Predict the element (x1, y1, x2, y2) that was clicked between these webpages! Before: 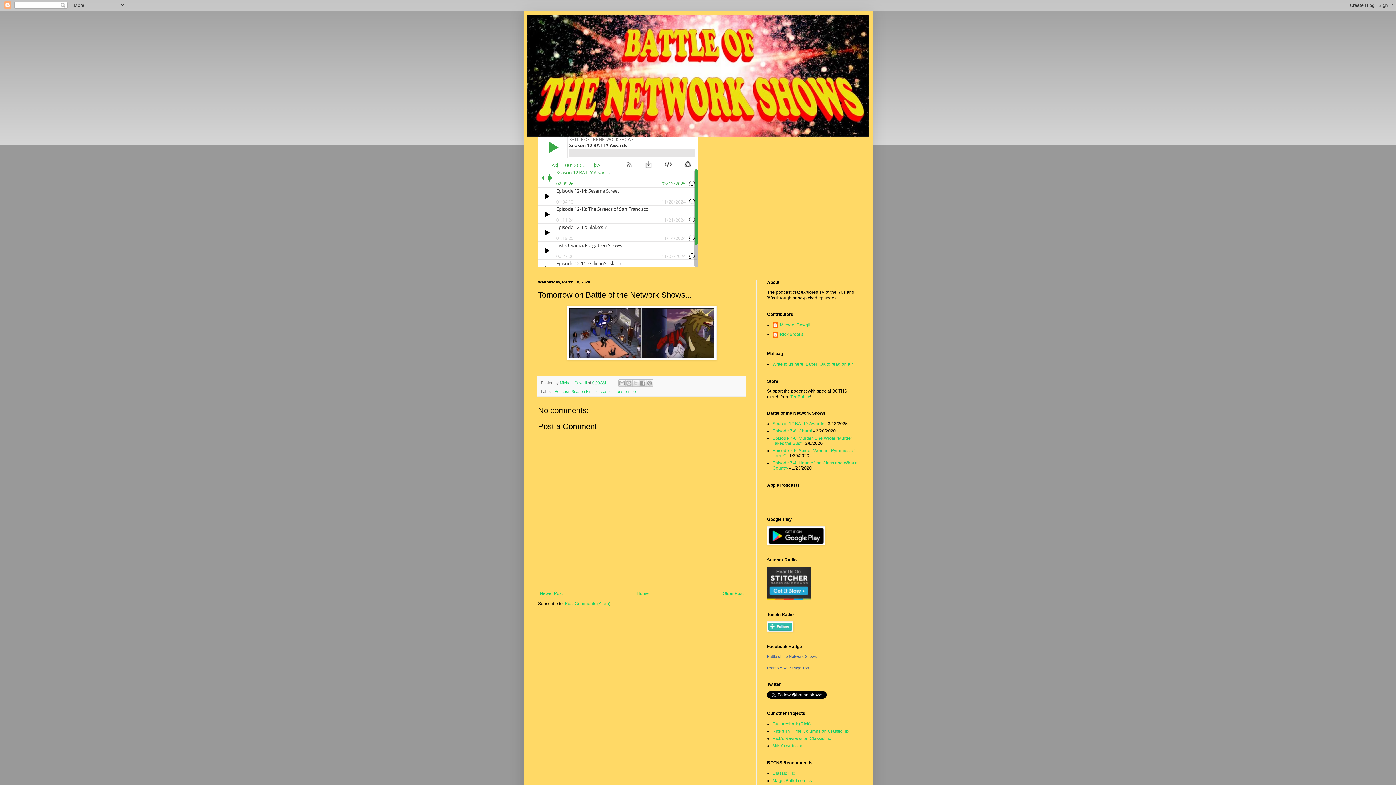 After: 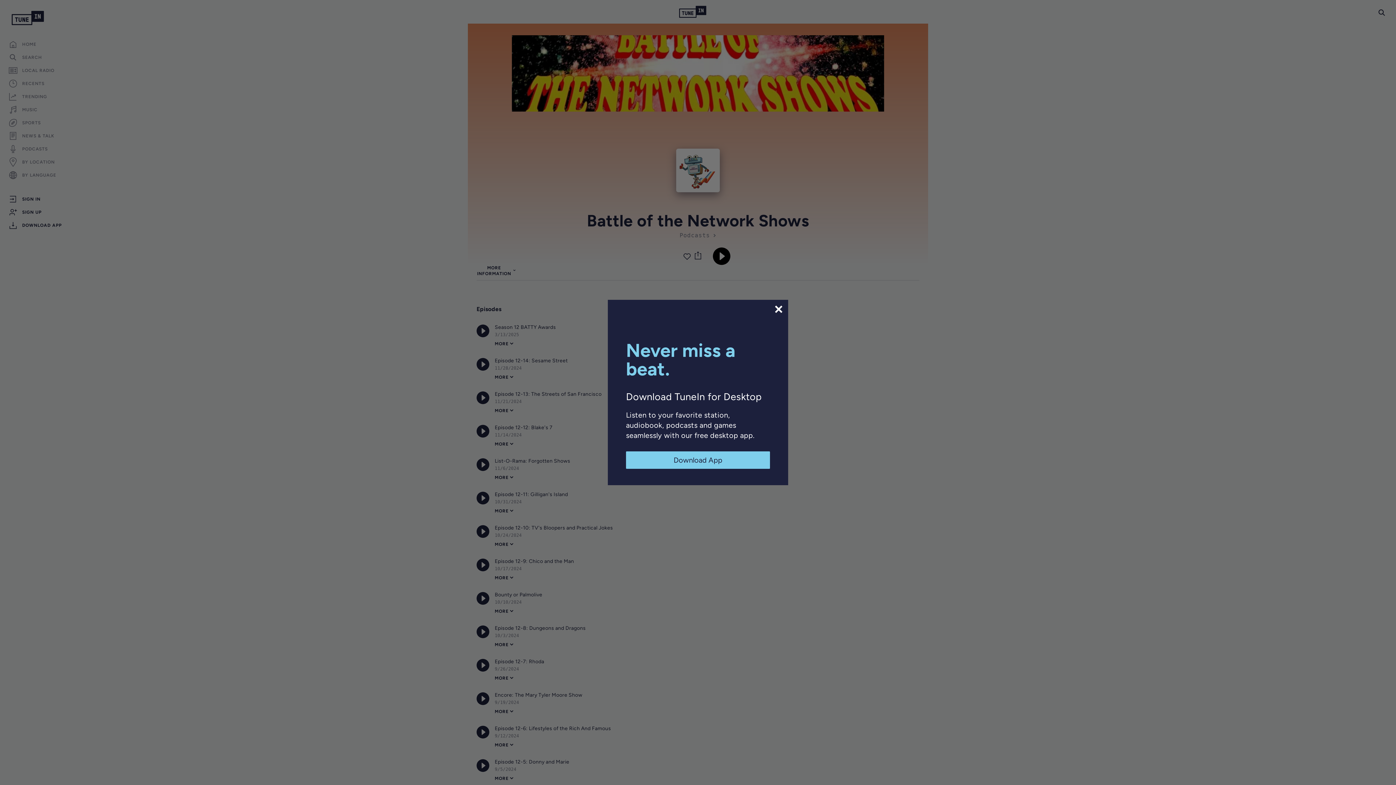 Action: bbox: (767, 628, 793, 633)